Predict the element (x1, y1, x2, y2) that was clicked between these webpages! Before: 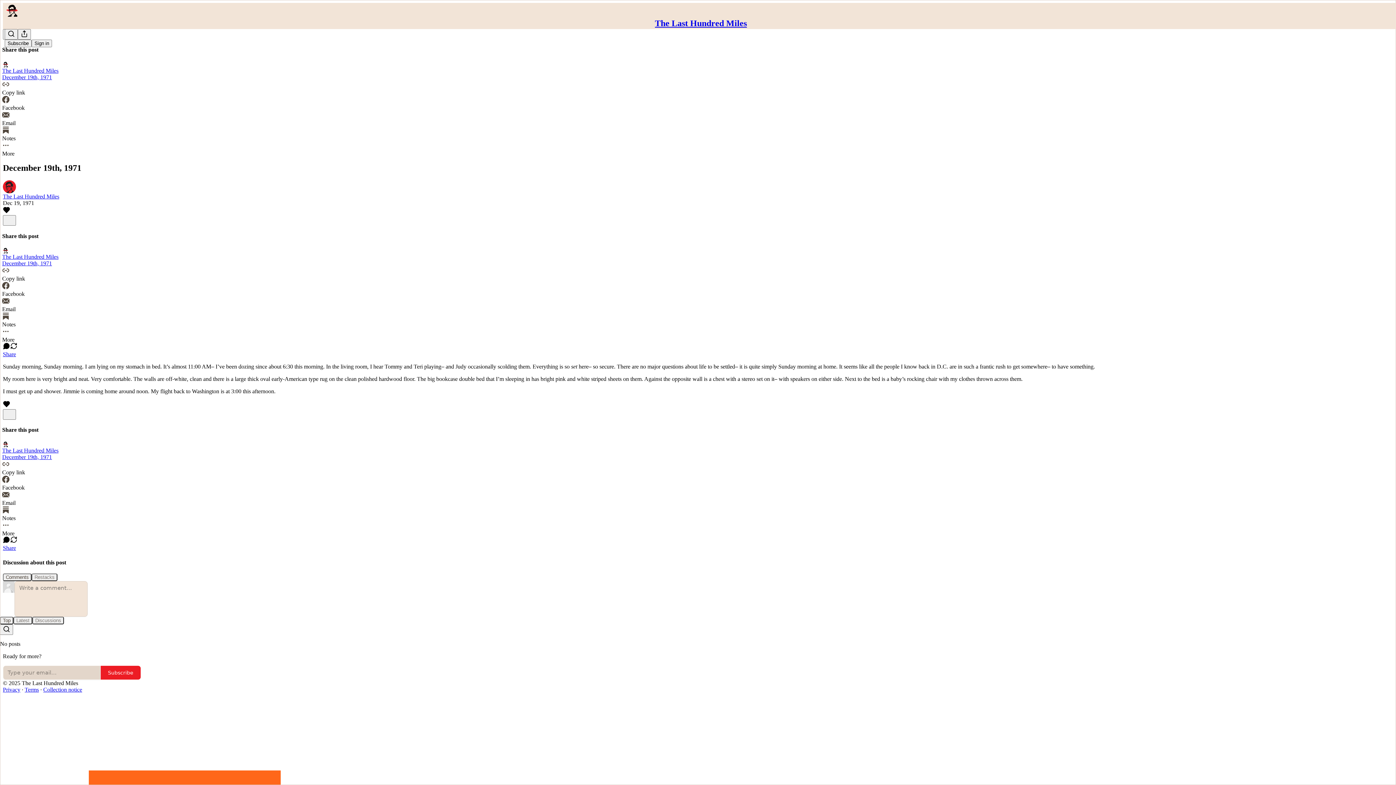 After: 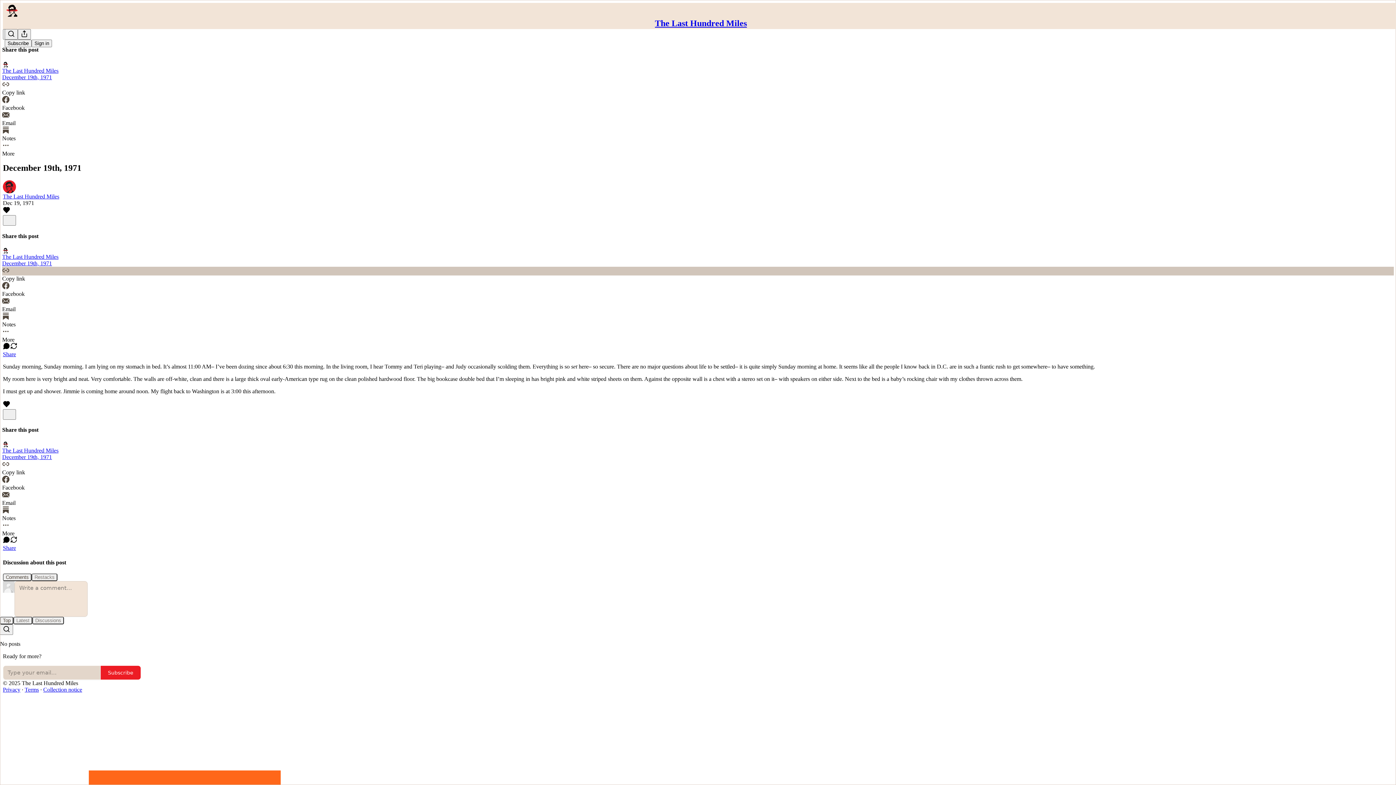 Action: label: Copy link bbox: (2, 266, 1394, 282)